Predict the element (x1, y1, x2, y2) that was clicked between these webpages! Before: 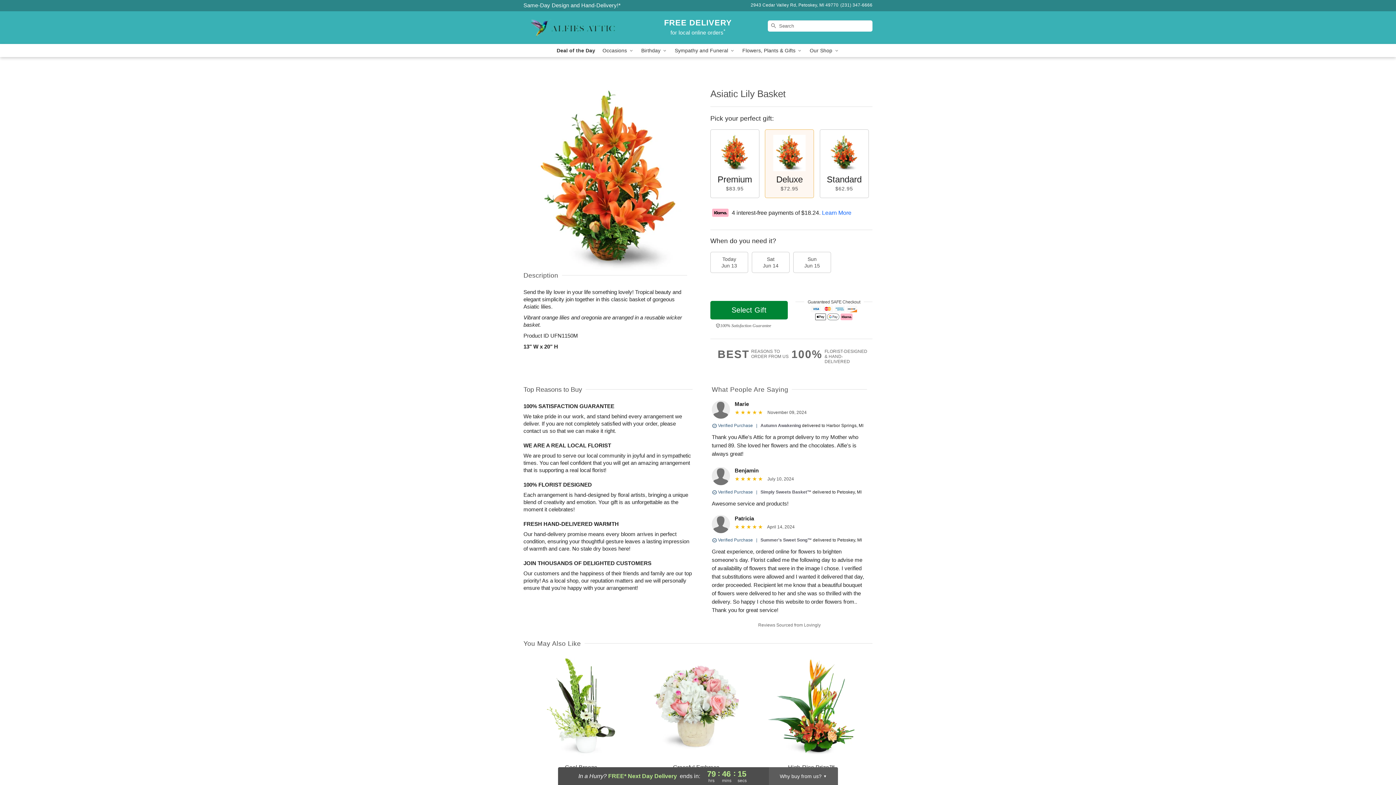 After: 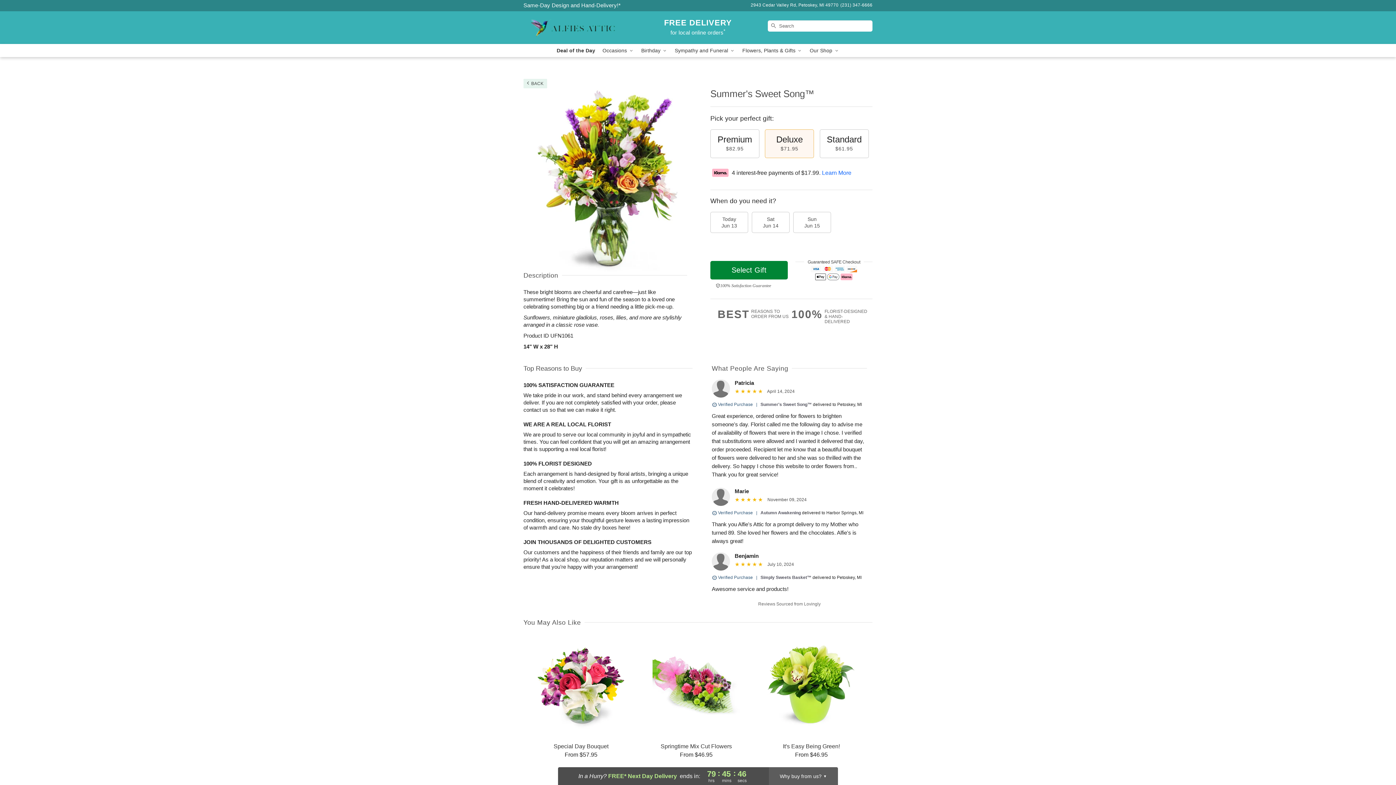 Action: label: Summer's Sweet Song™ bbox: (760, 537, 812, 542)